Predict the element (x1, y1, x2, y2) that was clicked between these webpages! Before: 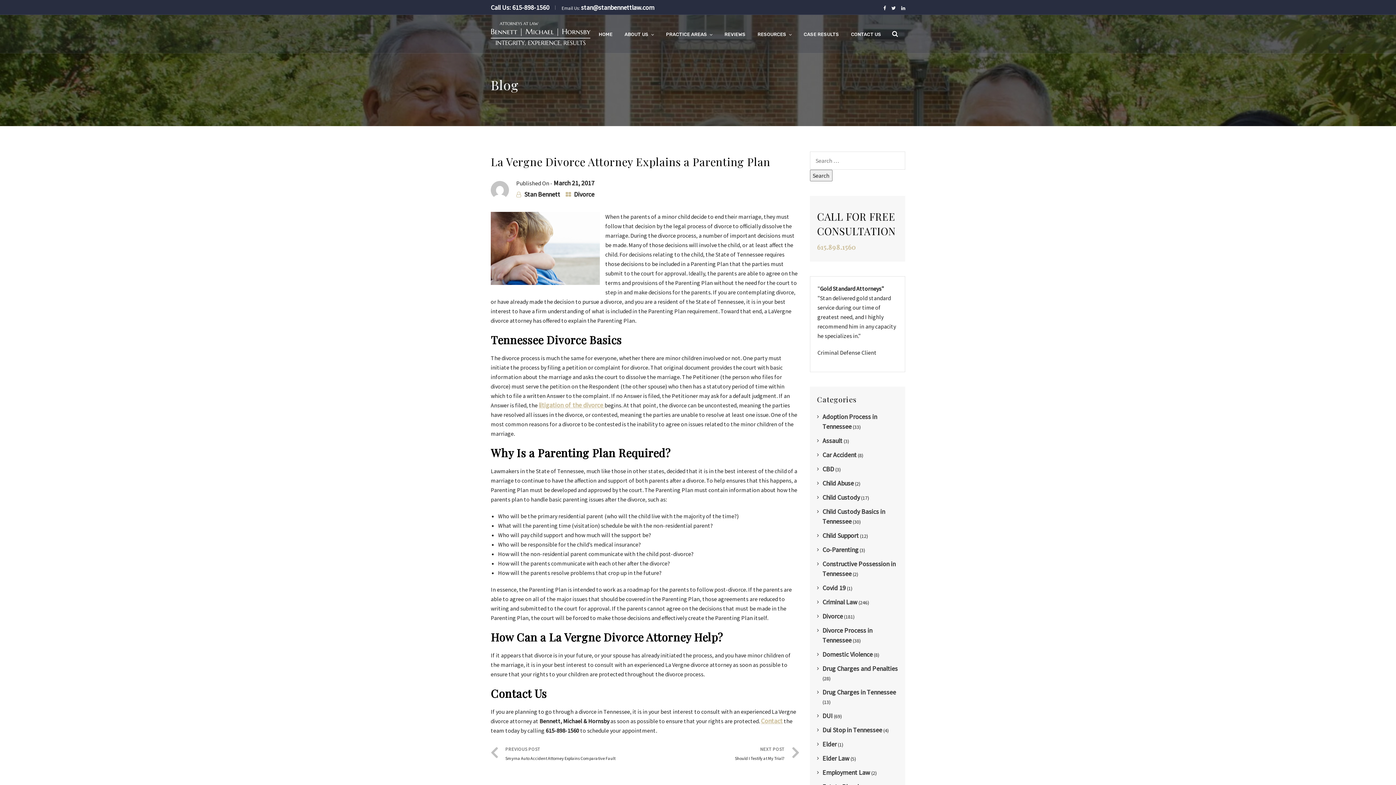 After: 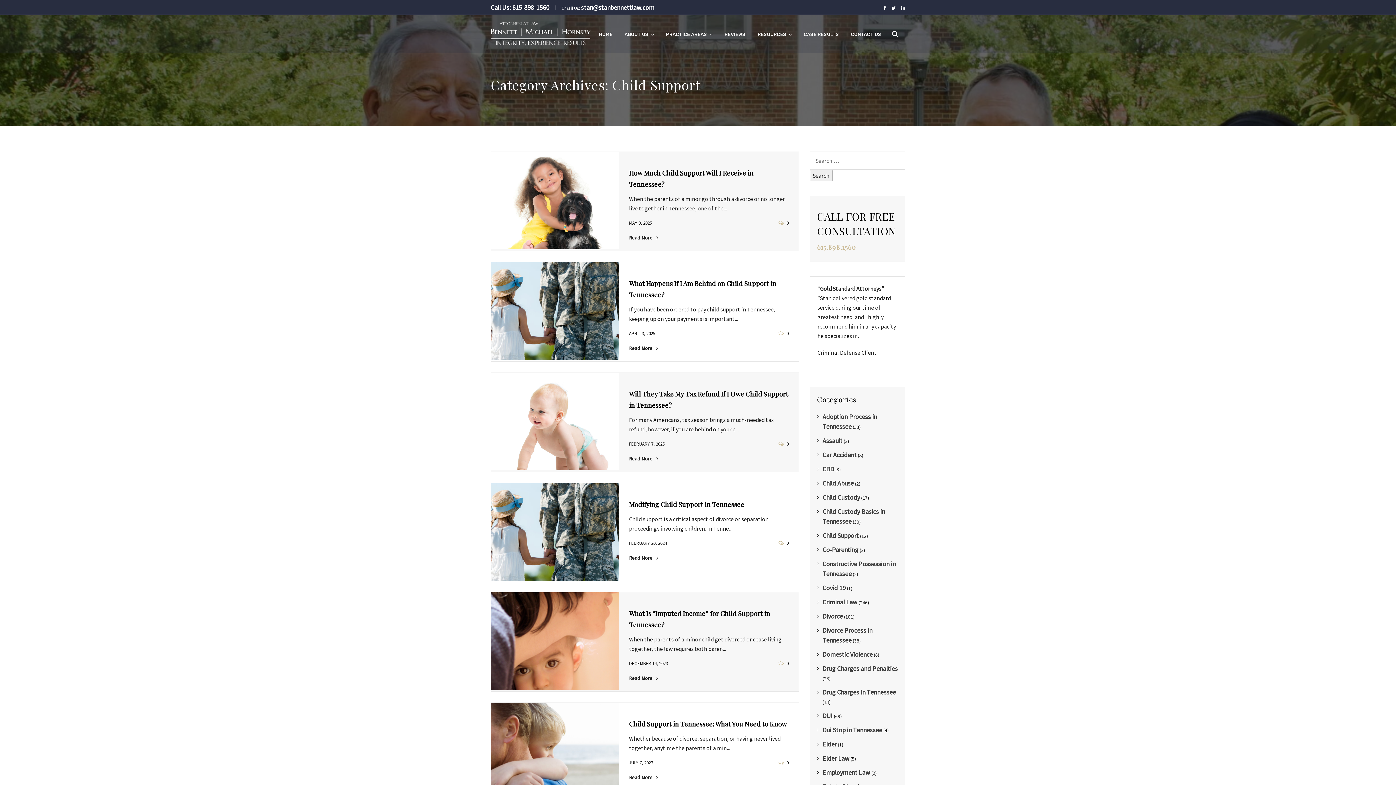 Action: label: Child Support bbox: (822, 531, 859, 540)